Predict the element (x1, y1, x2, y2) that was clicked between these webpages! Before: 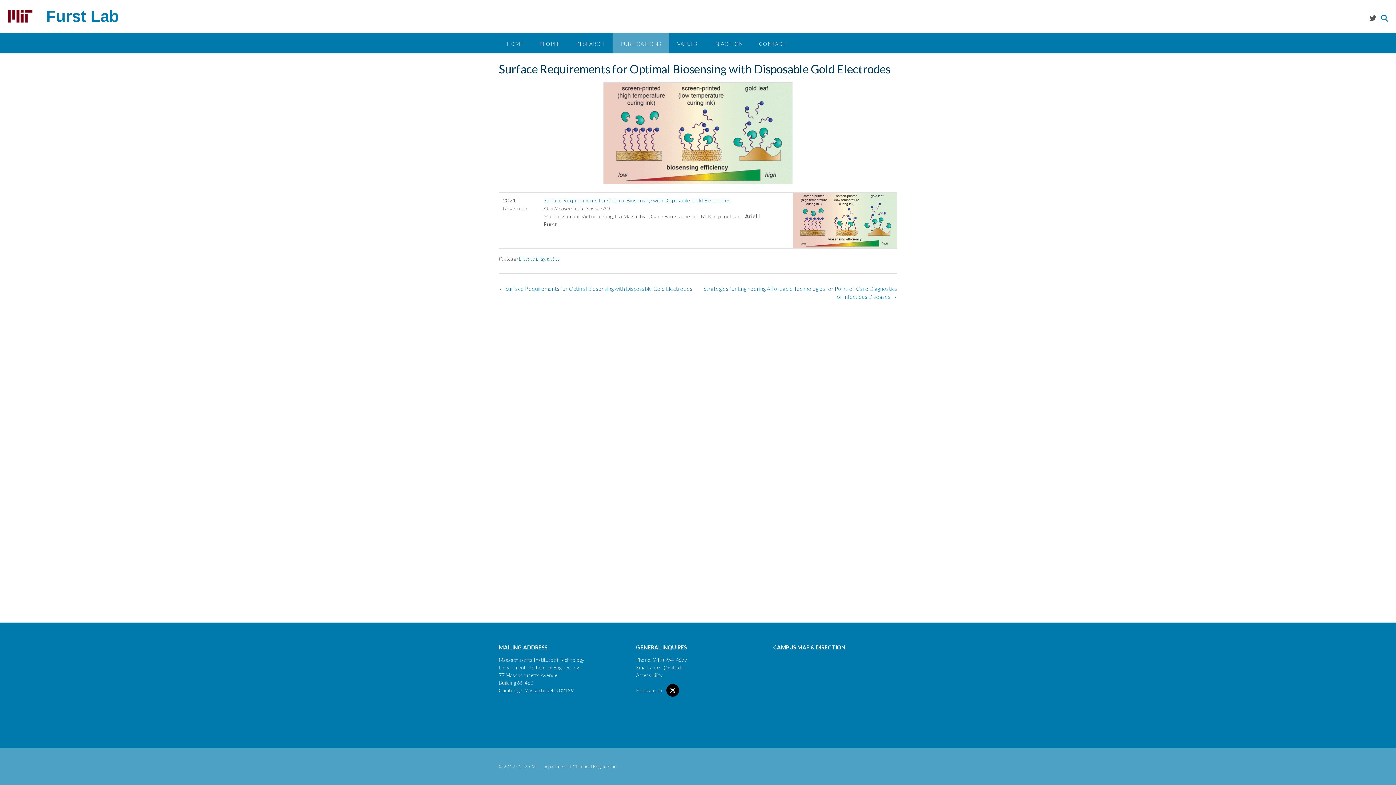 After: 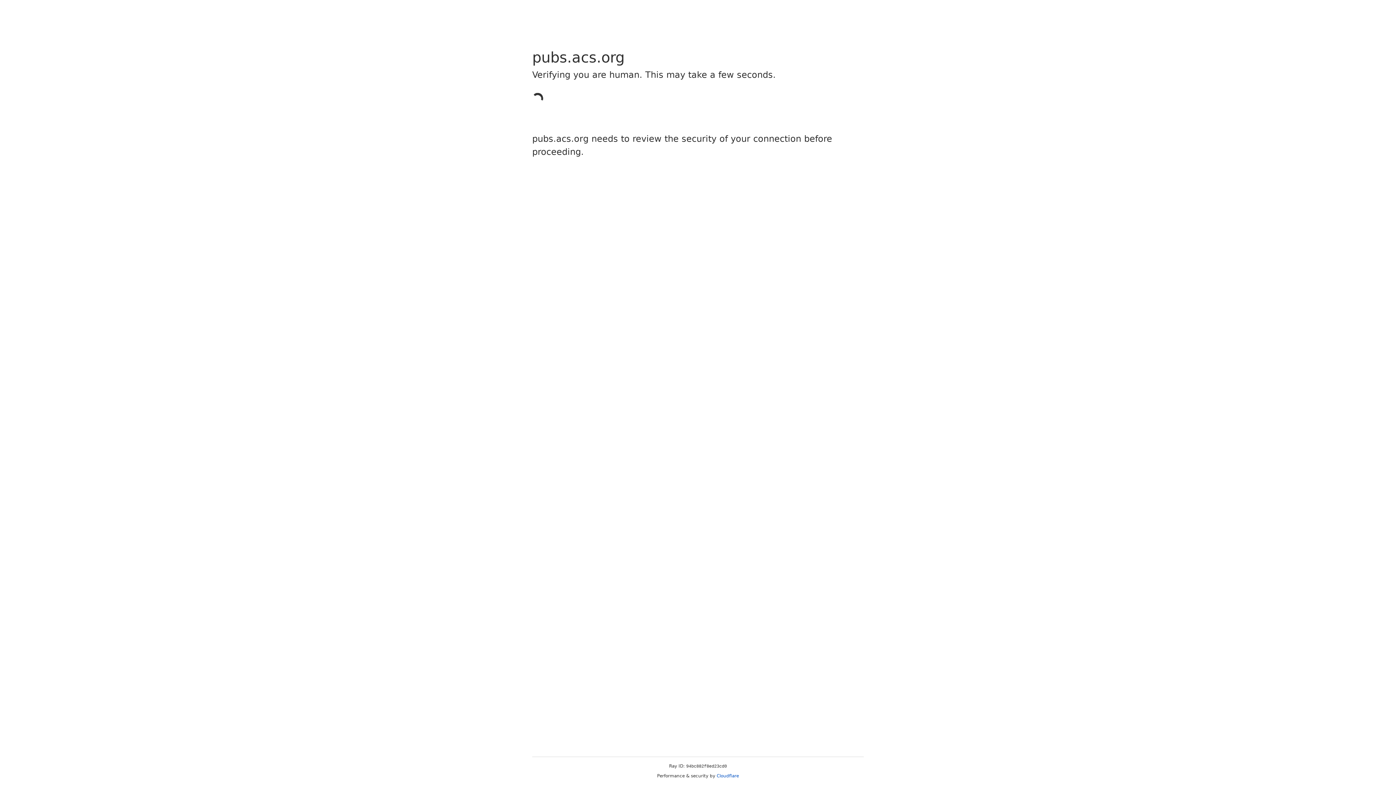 Action: label: Surface Requirements for Optimal Biosensing with Disposable Gold Electrodes bbox: (543, 196, 730, 203)